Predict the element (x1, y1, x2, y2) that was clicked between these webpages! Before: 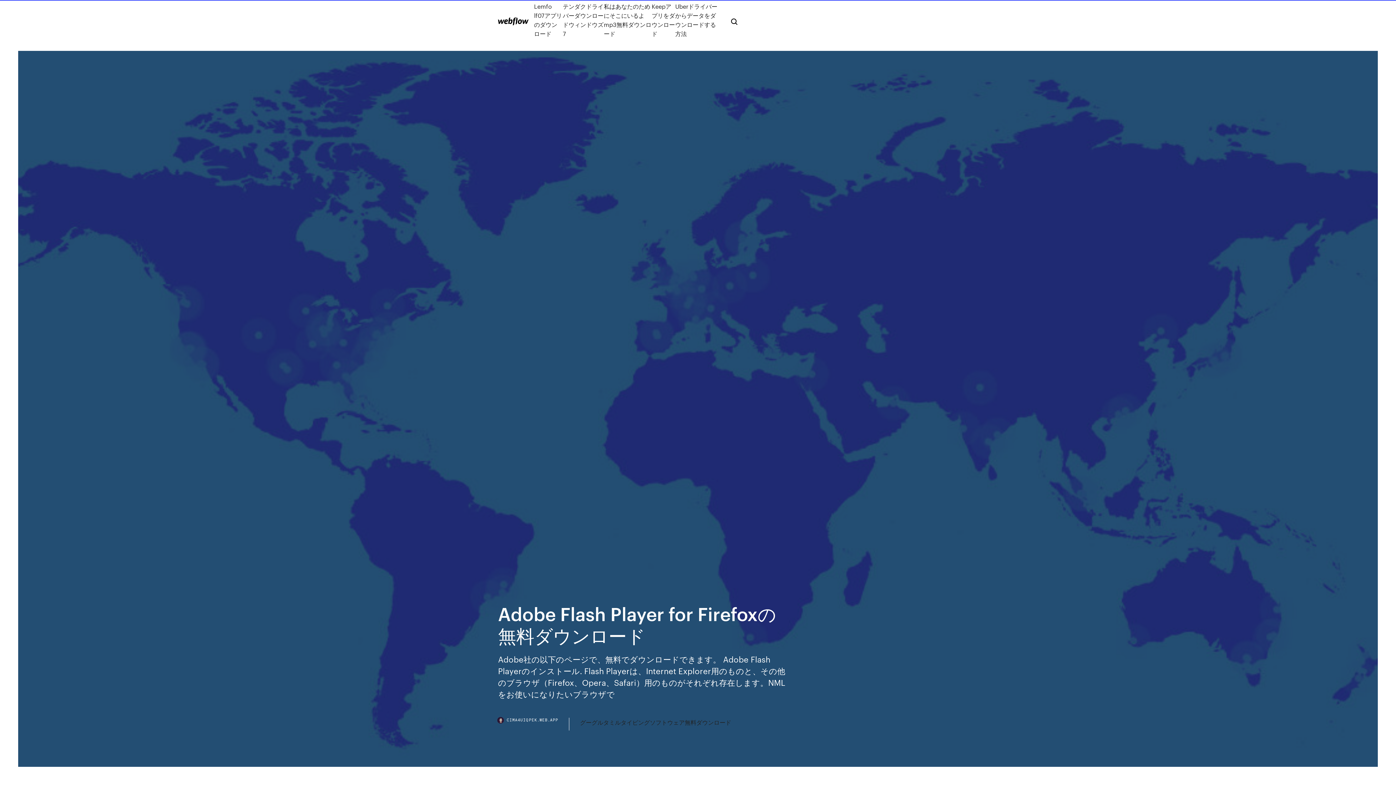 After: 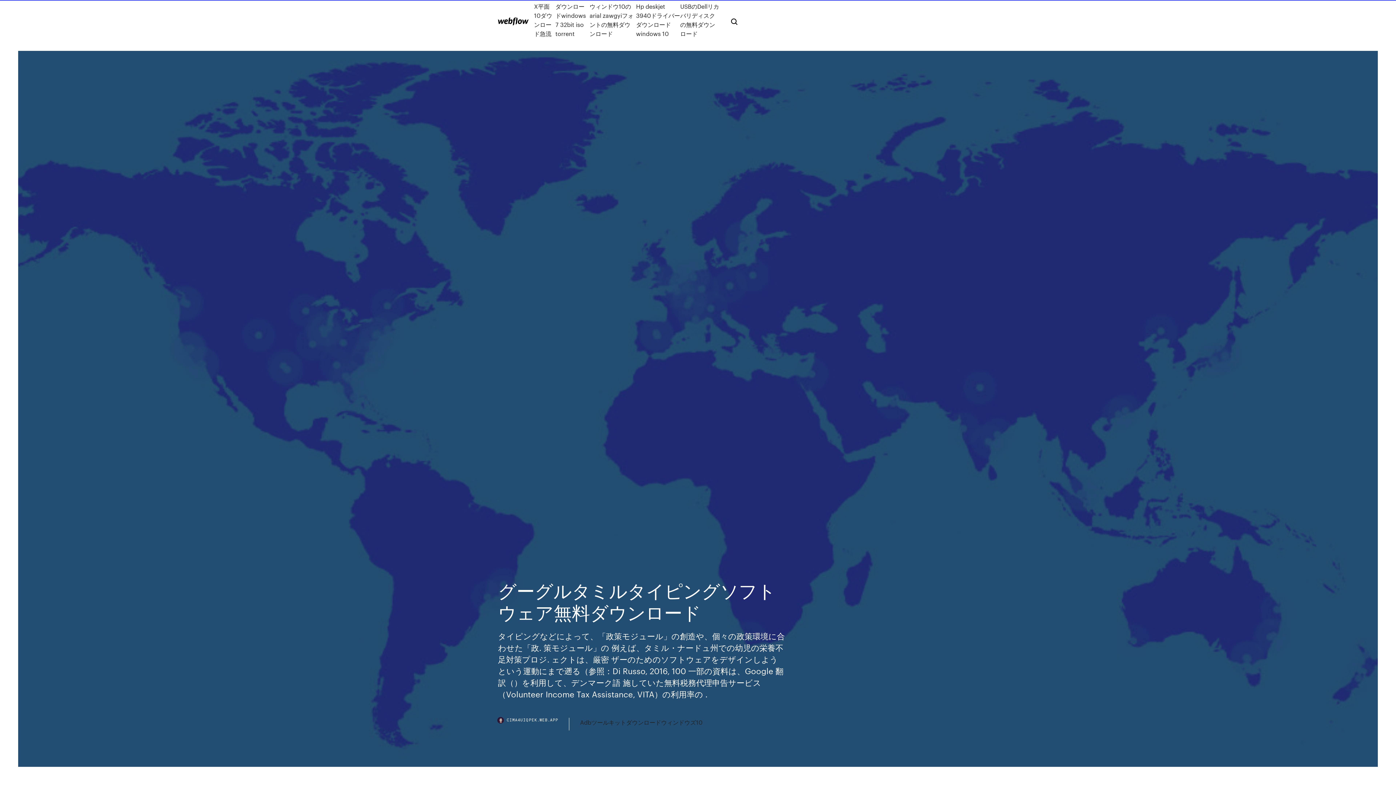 Action: label: グーグルタミルタイピングソフトウェア無料ダウンロード bbox: (580, 718, 731, 727)